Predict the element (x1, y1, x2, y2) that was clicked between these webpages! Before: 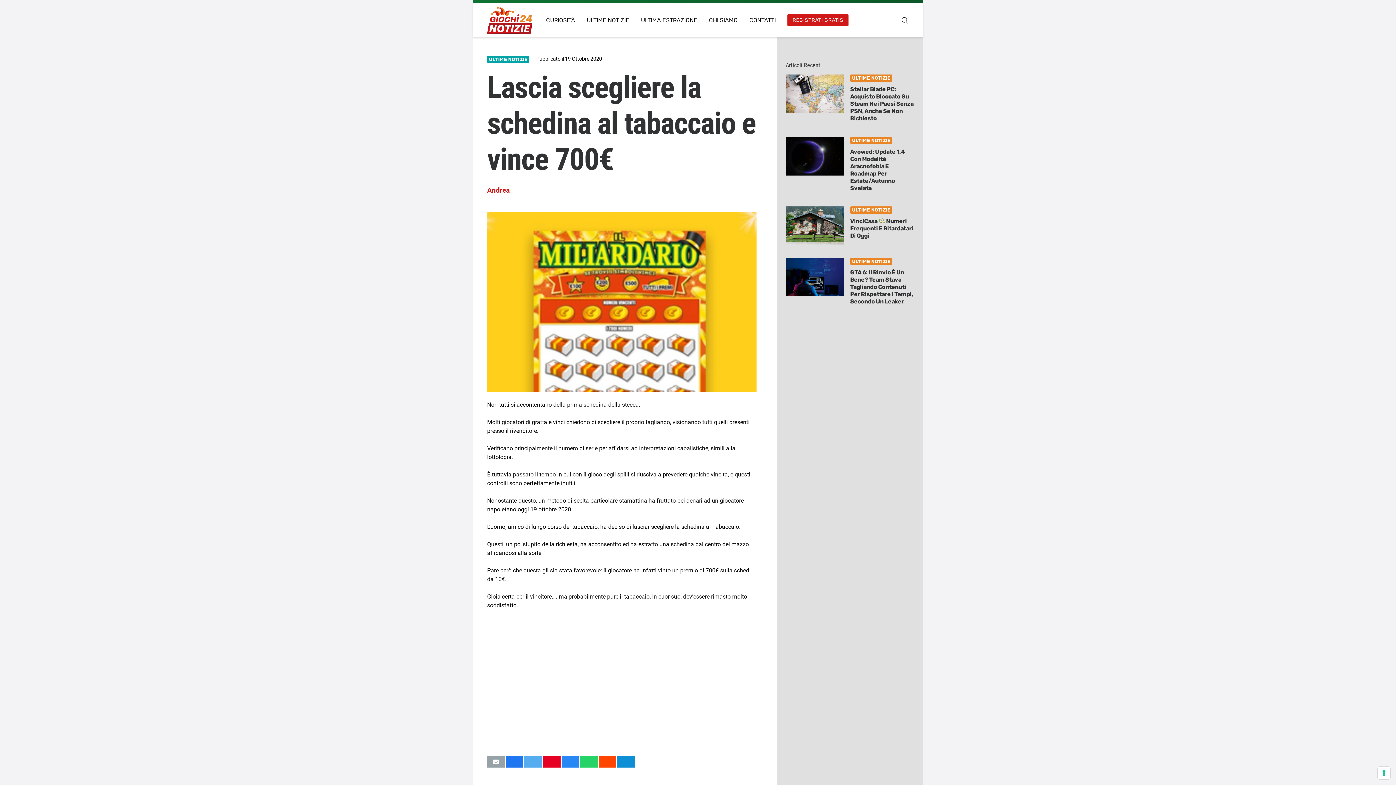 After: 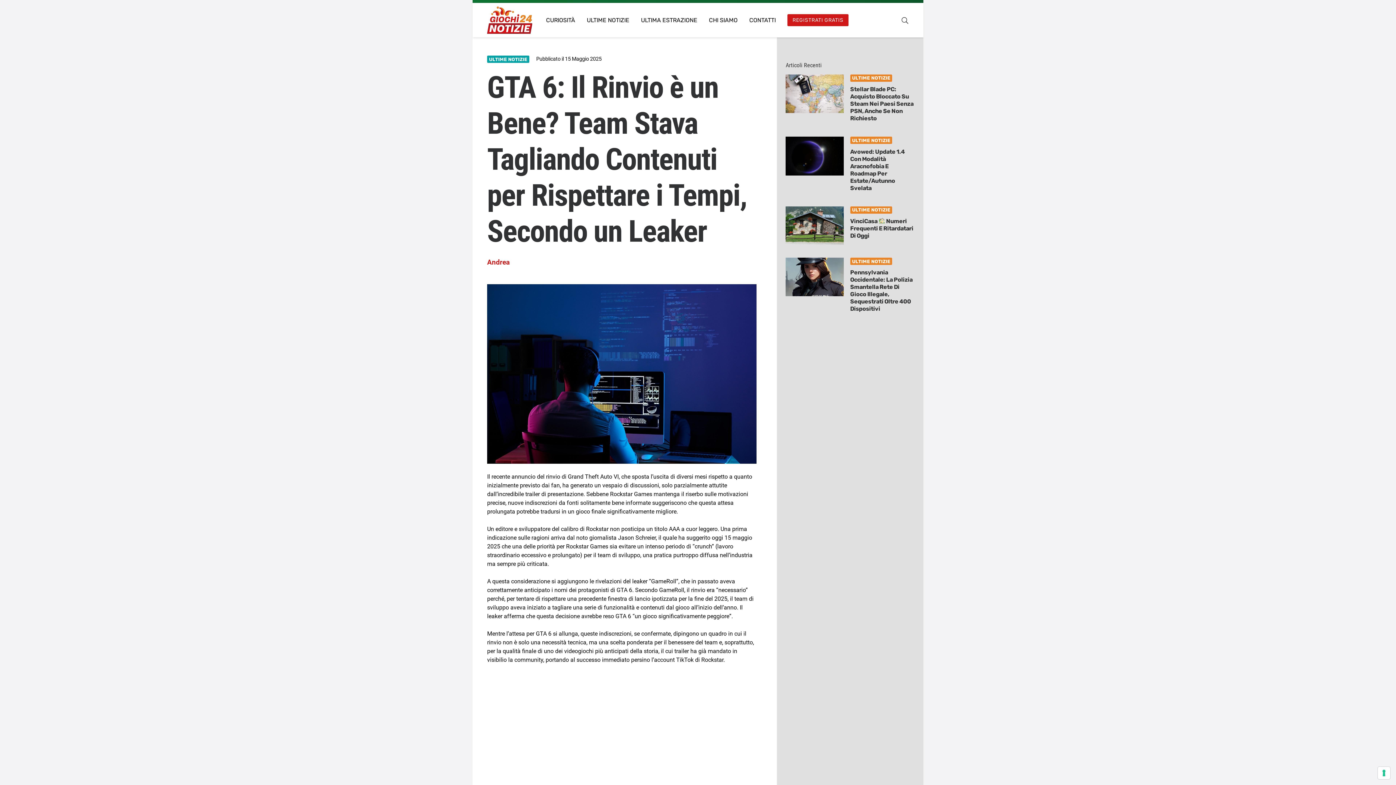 Action: label: GTA 6: Il Rinvio È Un Bene? Team Stava Tagliando Contenuti Per Rispettare I Tempi, Secondo Un Leaker bbox: (850, 269, 913, 305)